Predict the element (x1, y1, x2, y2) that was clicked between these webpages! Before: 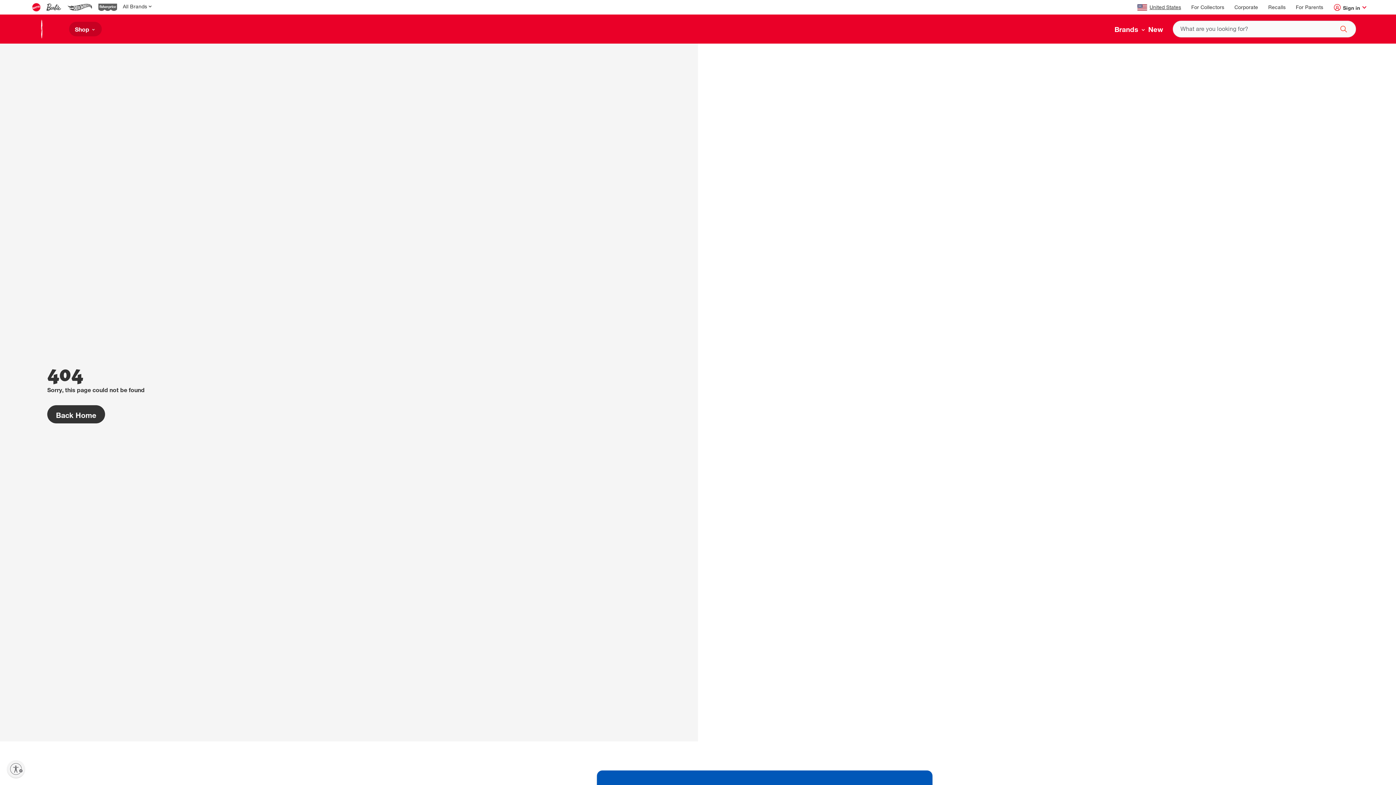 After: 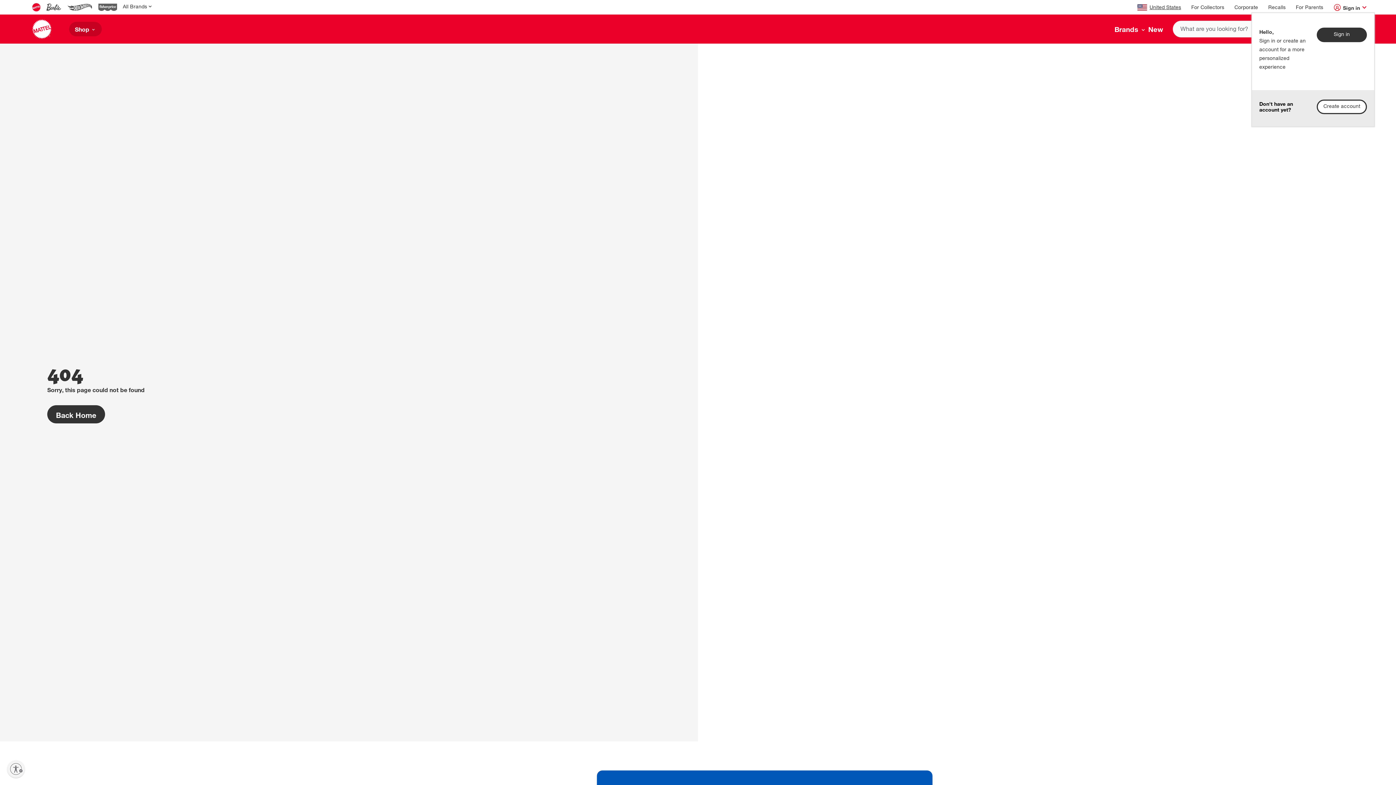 Action: label: Sign in bbox: (1333, 3, 1367, 12)